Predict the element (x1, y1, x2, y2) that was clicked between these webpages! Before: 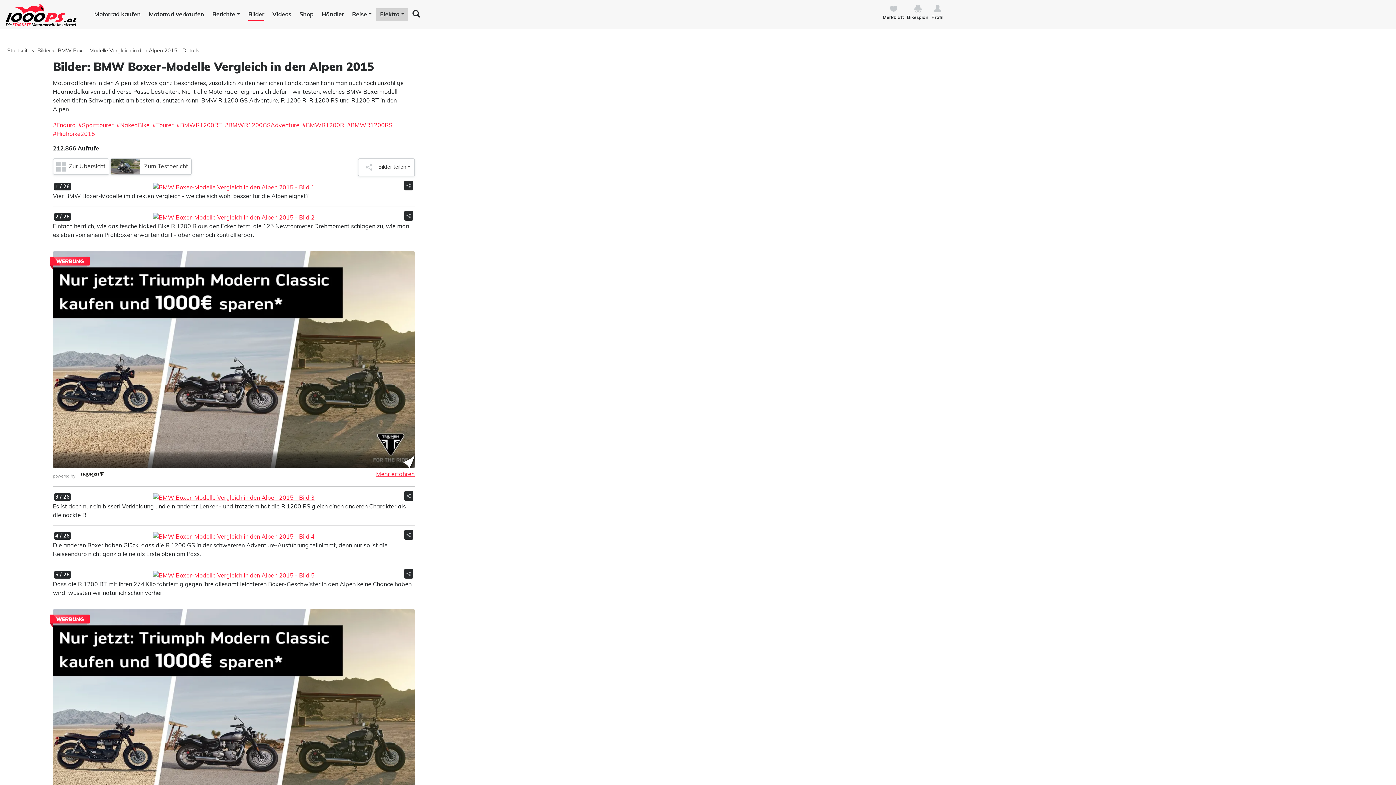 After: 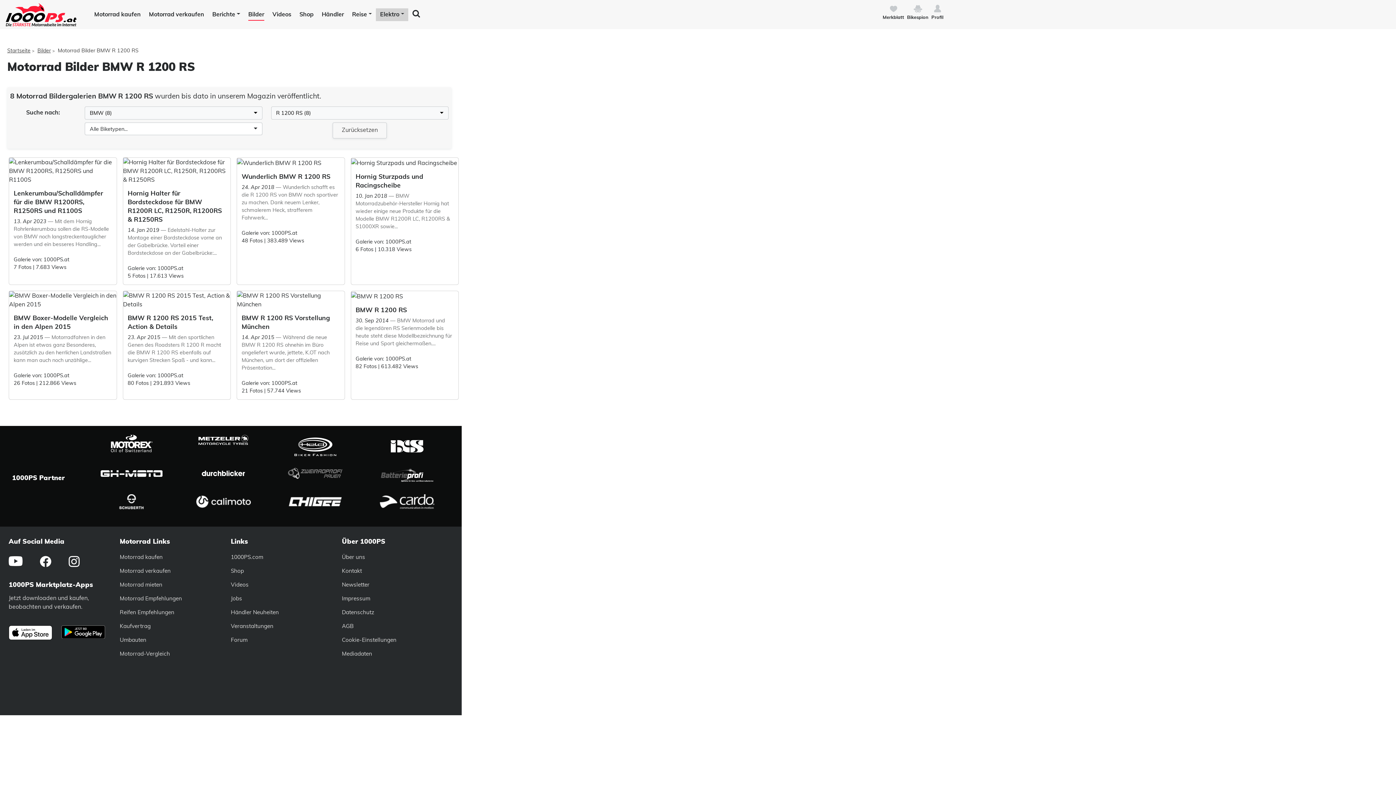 Action: bbox: (347, 121, 392, 128) label: #BMWR1200RS